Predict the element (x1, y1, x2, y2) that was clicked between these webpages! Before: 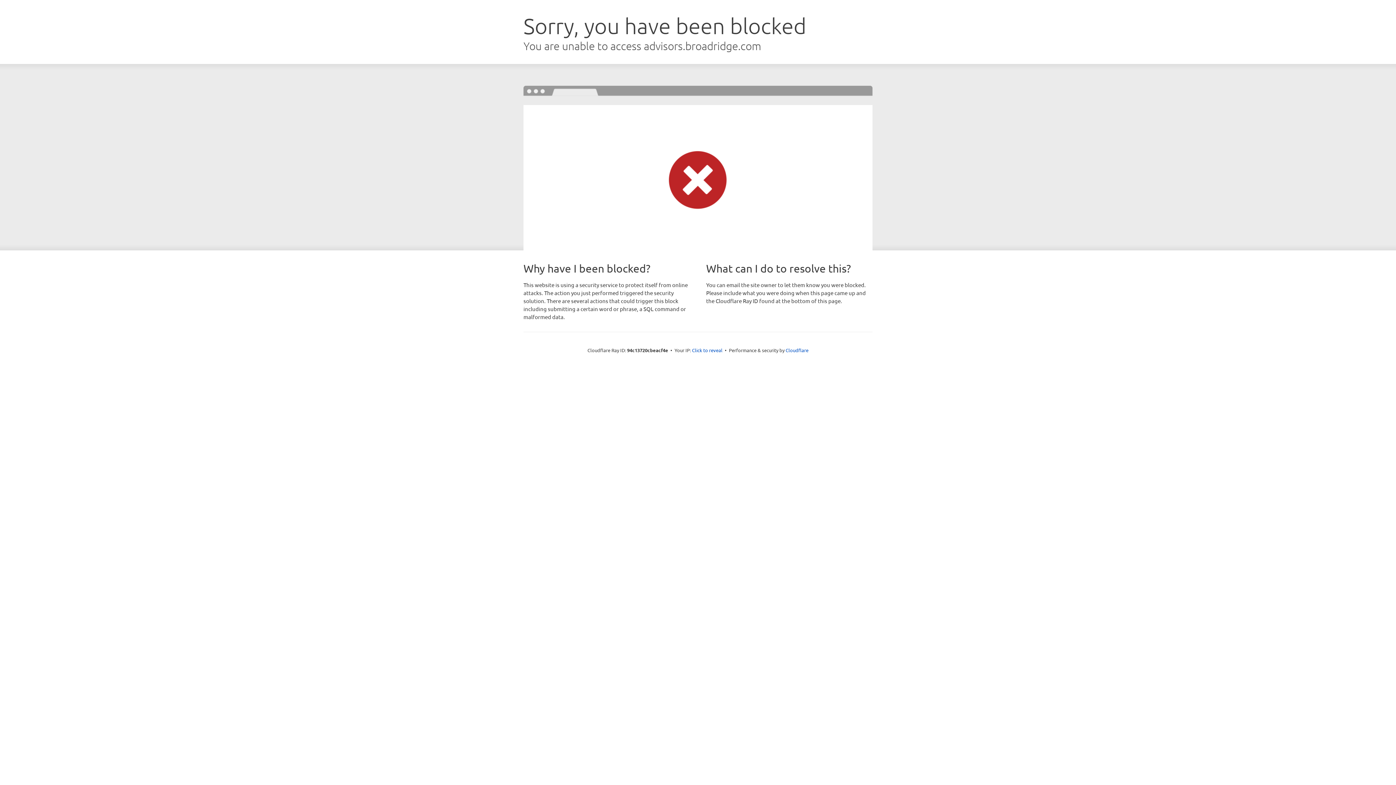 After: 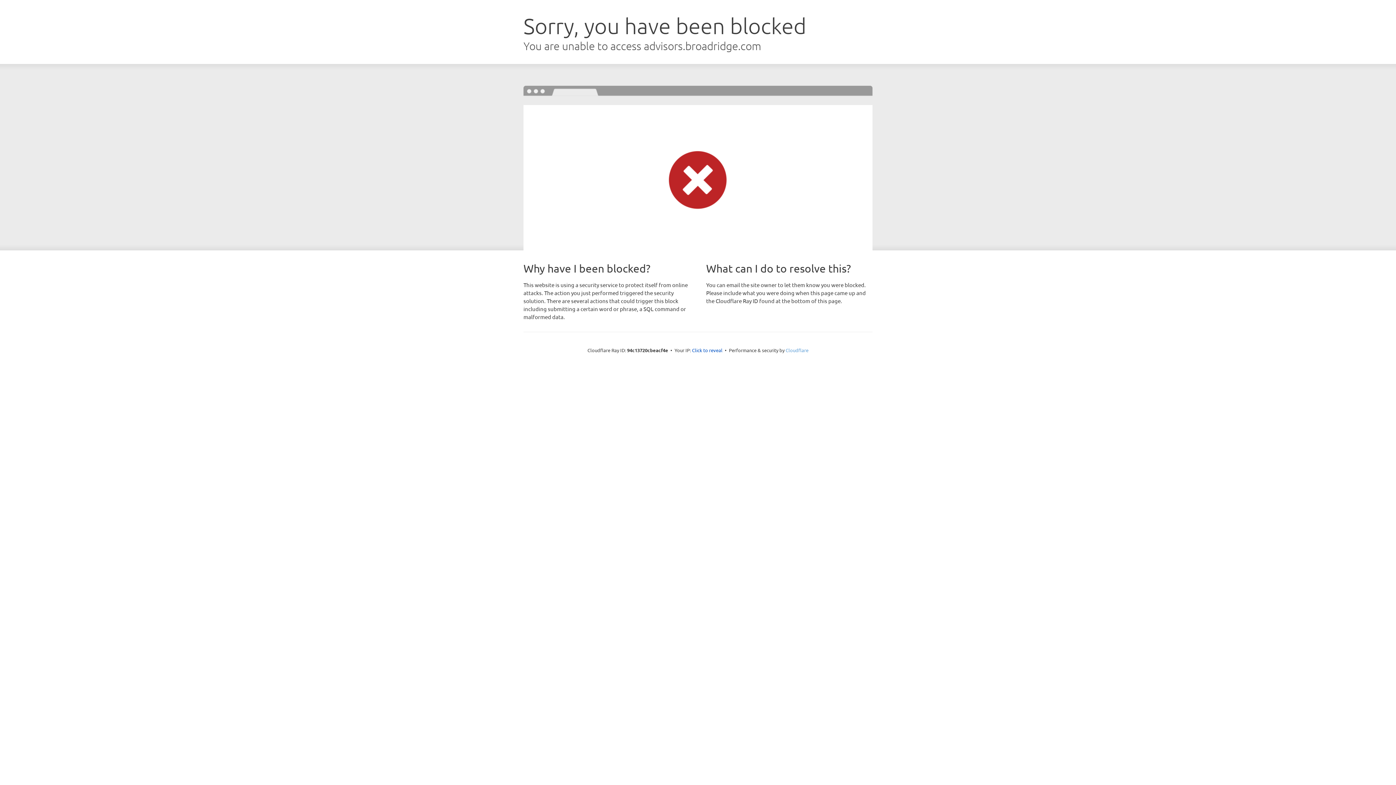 Action: label: Cloudflare bbox: (785, 347, 808, 353)